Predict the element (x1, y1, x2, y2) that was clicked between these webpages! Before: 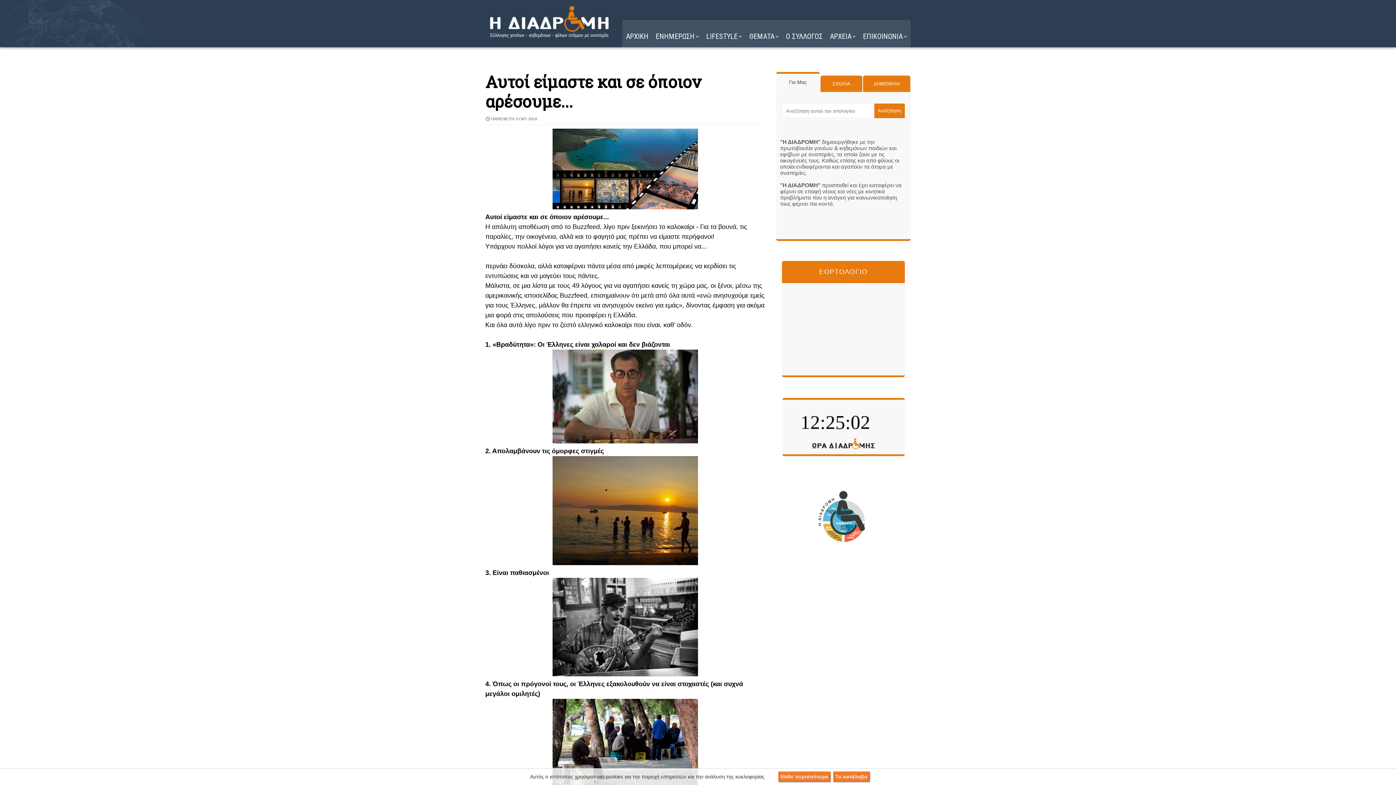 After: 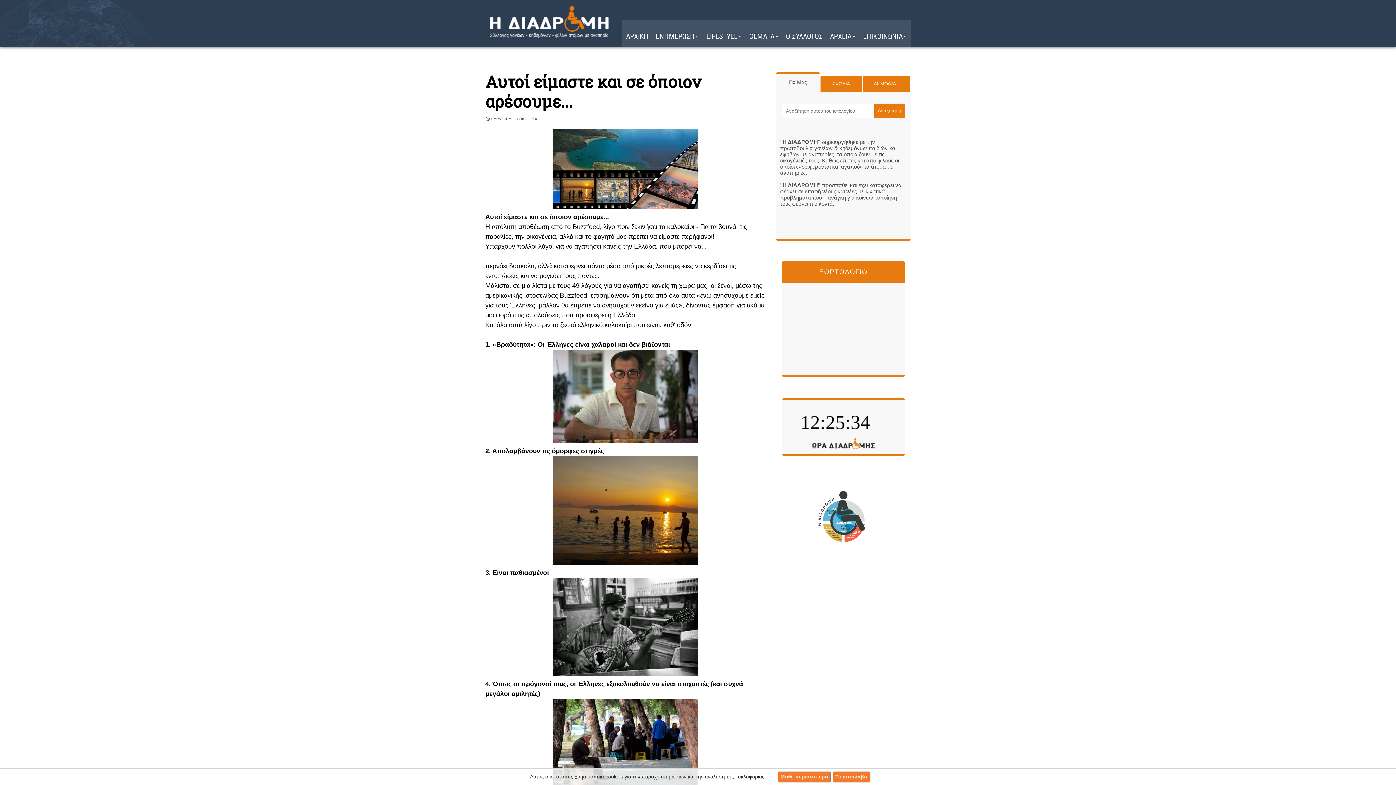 Action: label: Για Μας bbox: (776, 72, 820, 92)